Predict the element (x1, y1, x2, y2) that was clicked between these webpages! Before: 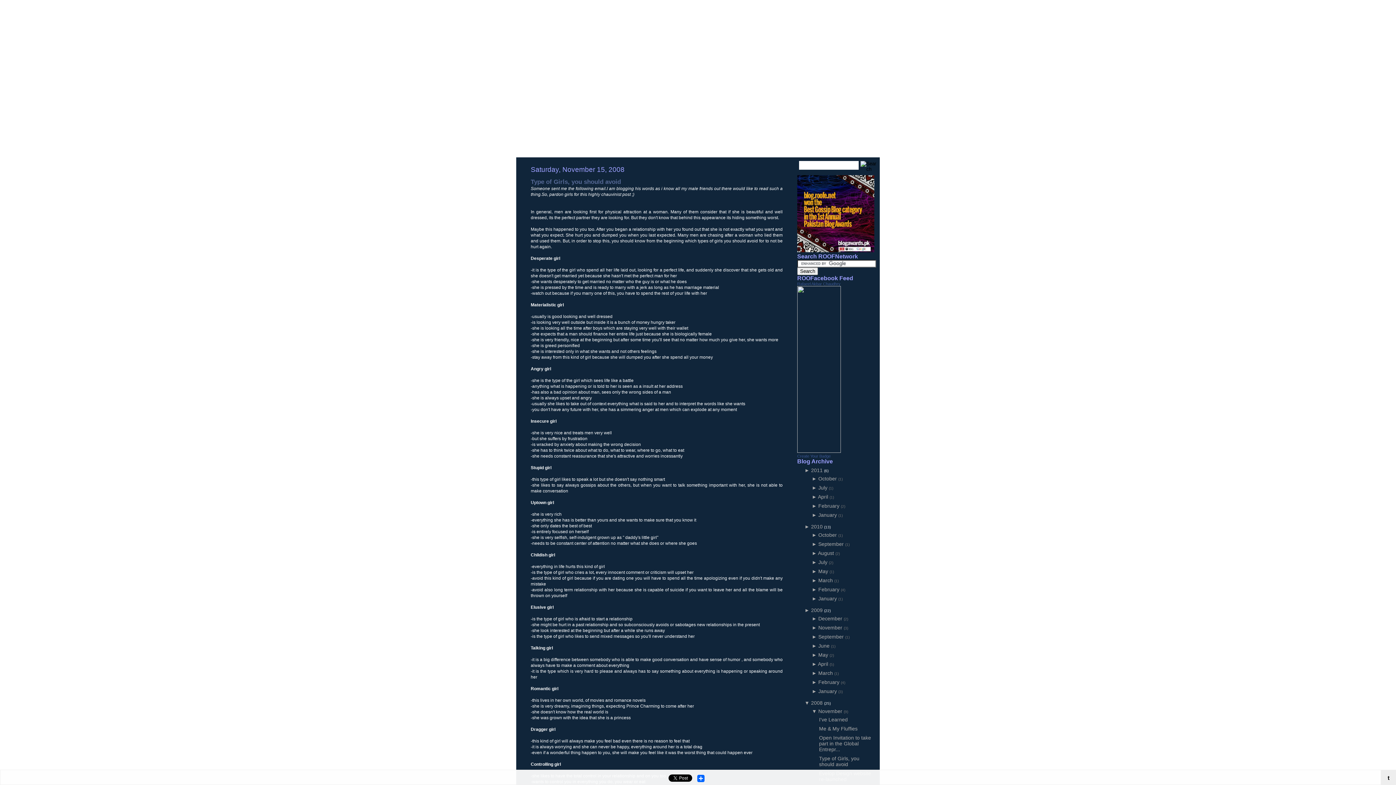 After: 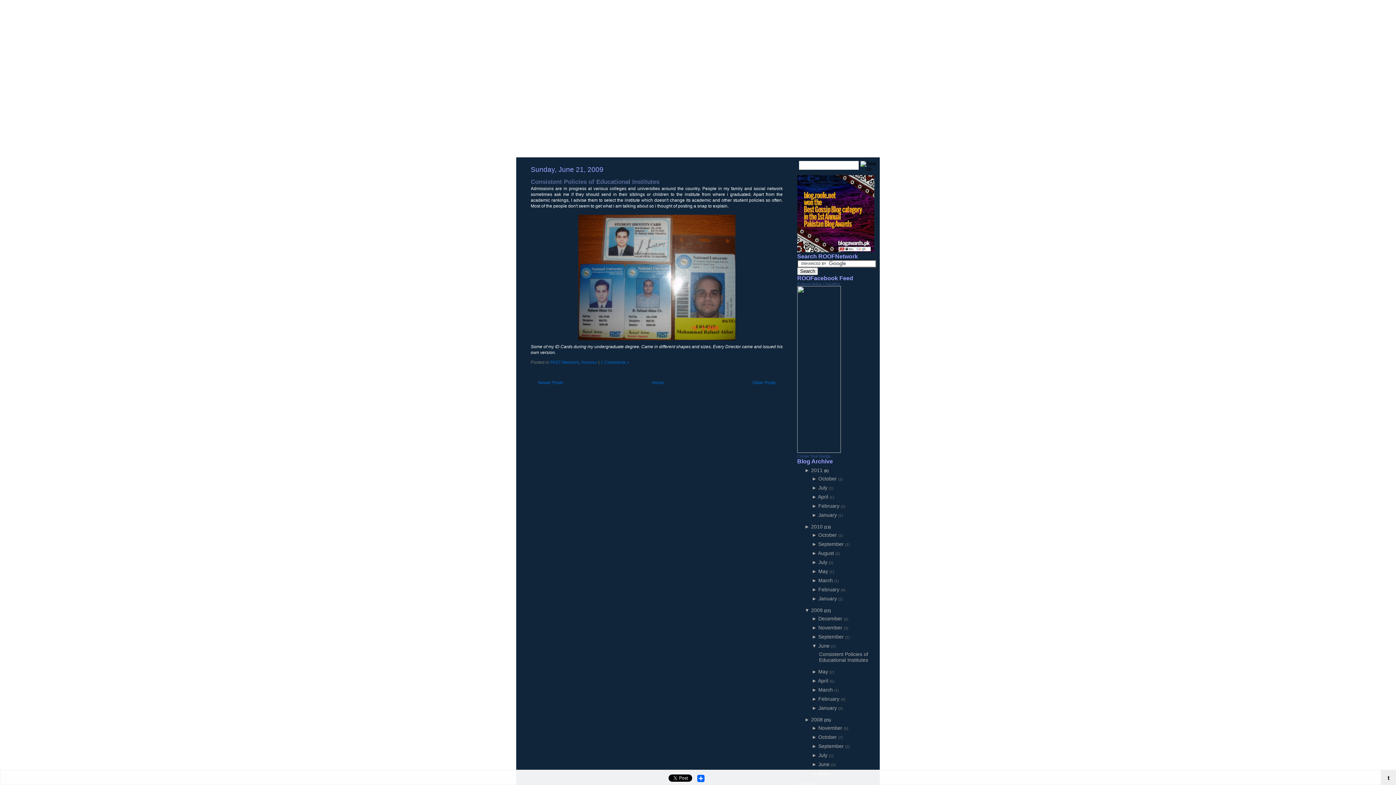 Action: label: June  bbox: (818, 643, 831, 649)